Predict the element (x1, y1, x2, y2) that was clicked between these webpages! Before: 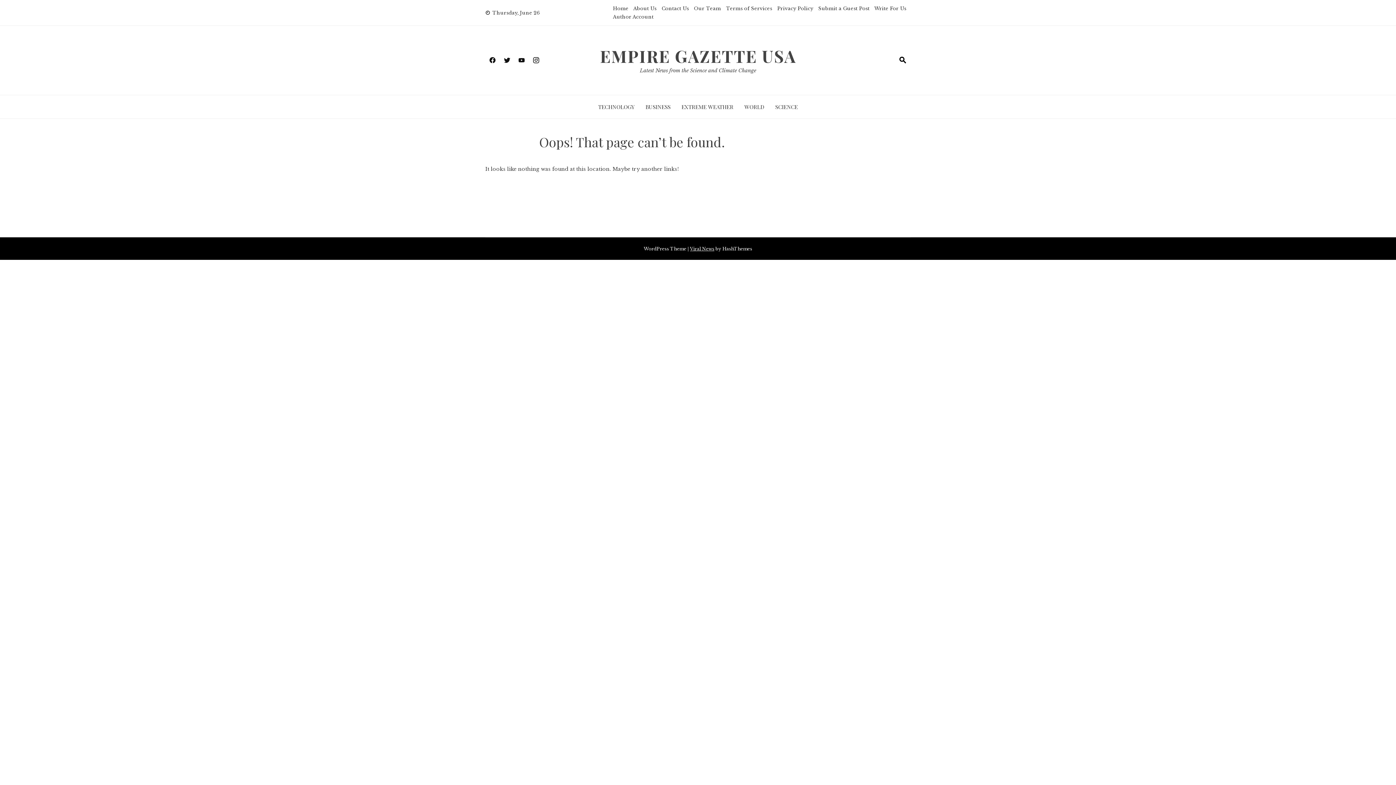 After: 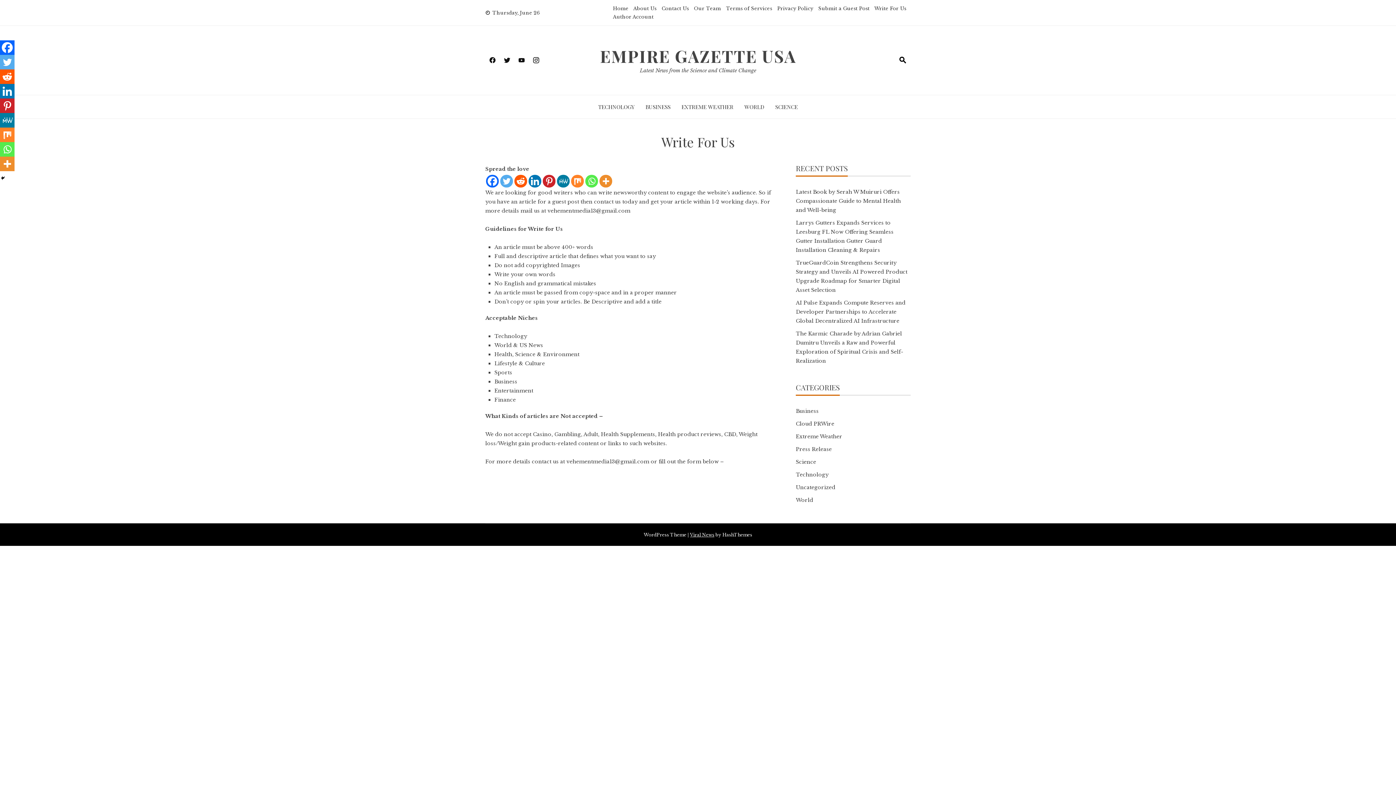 Action: label: Write For Us bbox: (874, 5, 906, 11)